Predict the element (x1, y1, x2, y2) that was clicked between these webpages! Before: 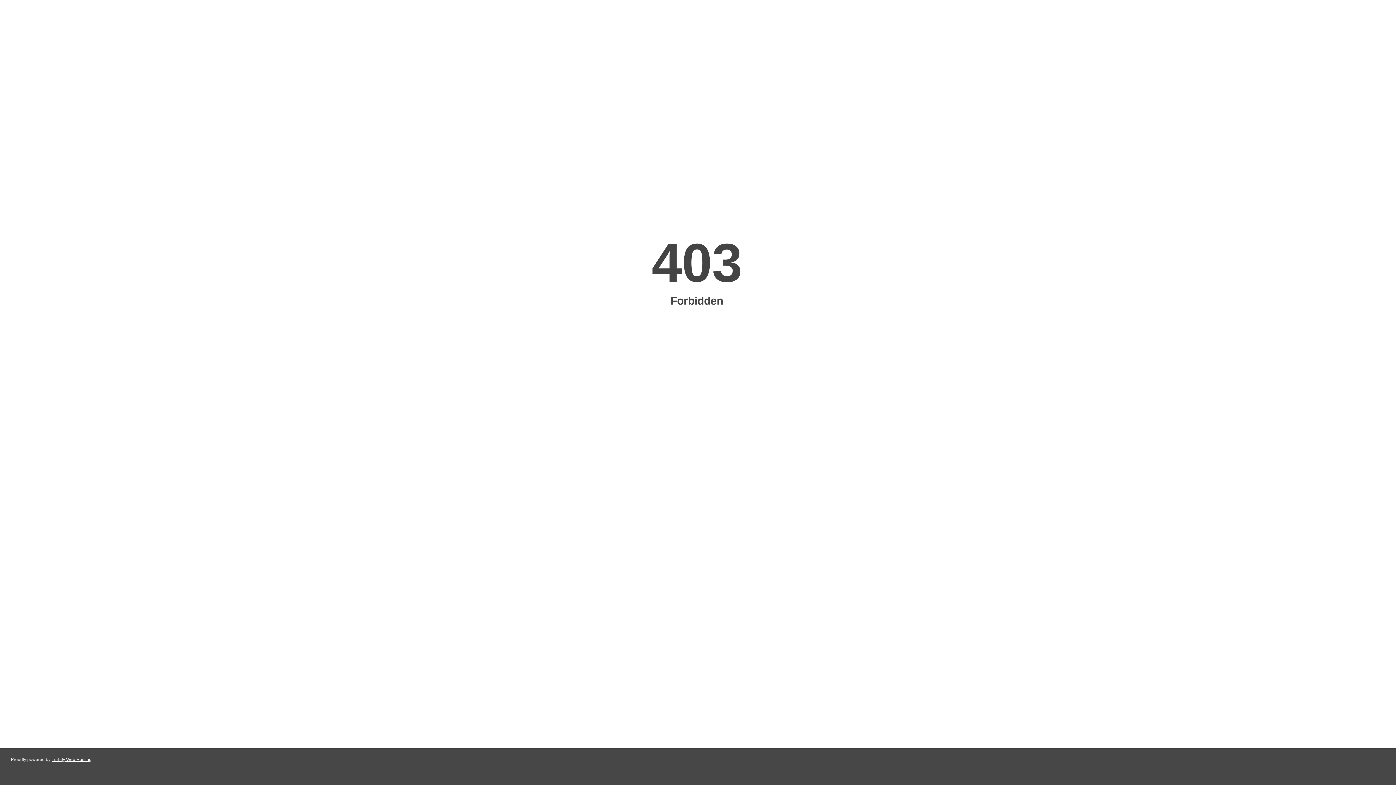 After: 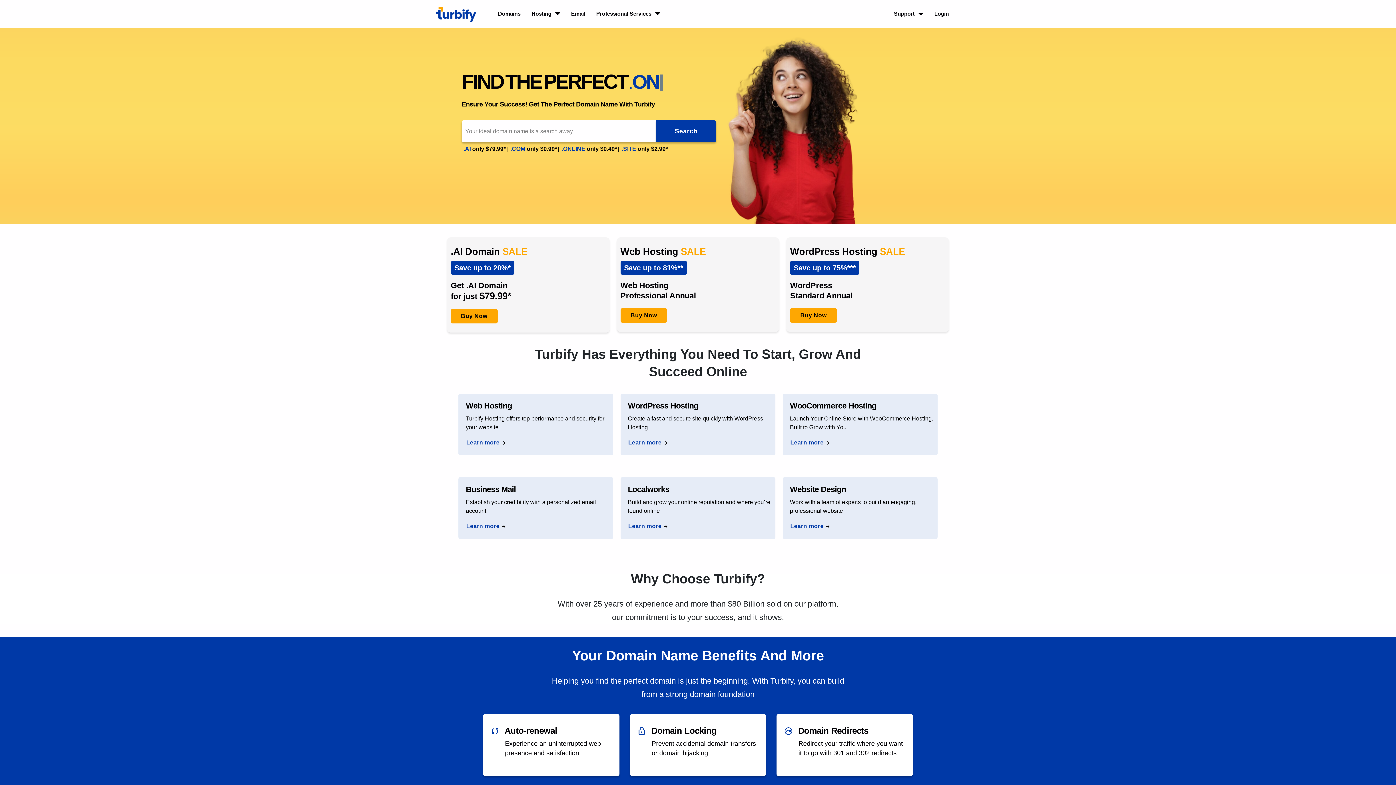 Action: label: Turbify Web Hosting bbox: (51, 757, 91, 762)